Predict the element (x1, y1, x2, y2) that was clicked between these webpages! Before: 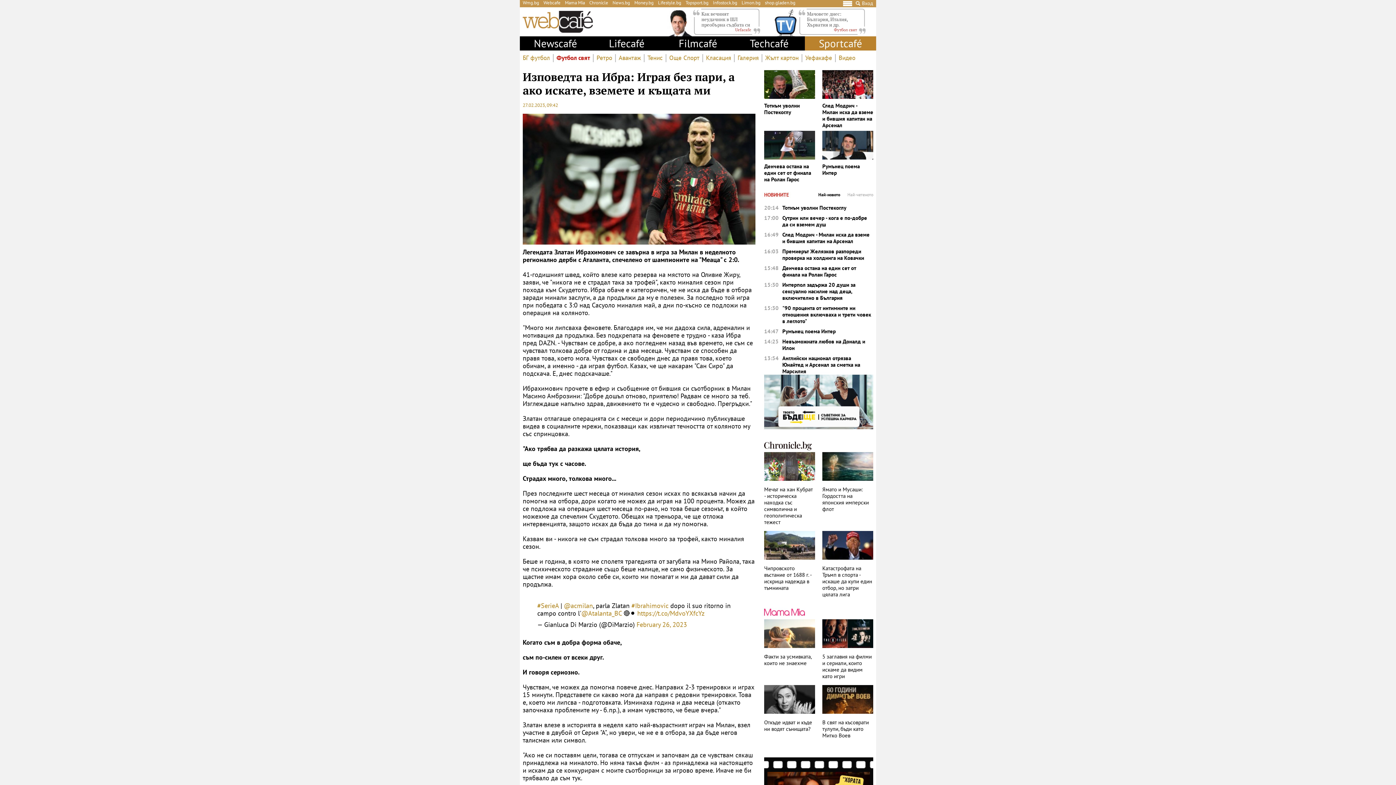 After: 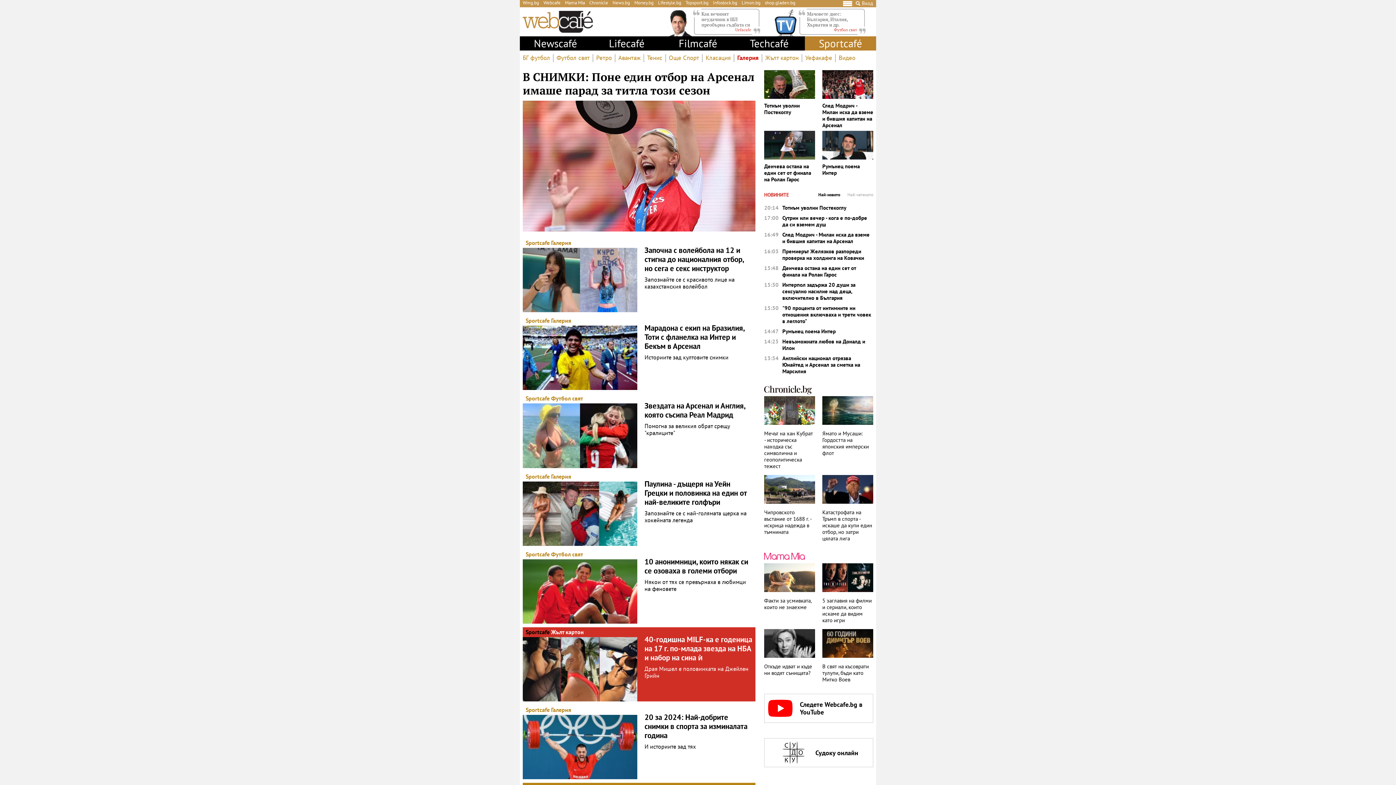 Action: bbox: (734, 54, 761, 62) label: Галерия